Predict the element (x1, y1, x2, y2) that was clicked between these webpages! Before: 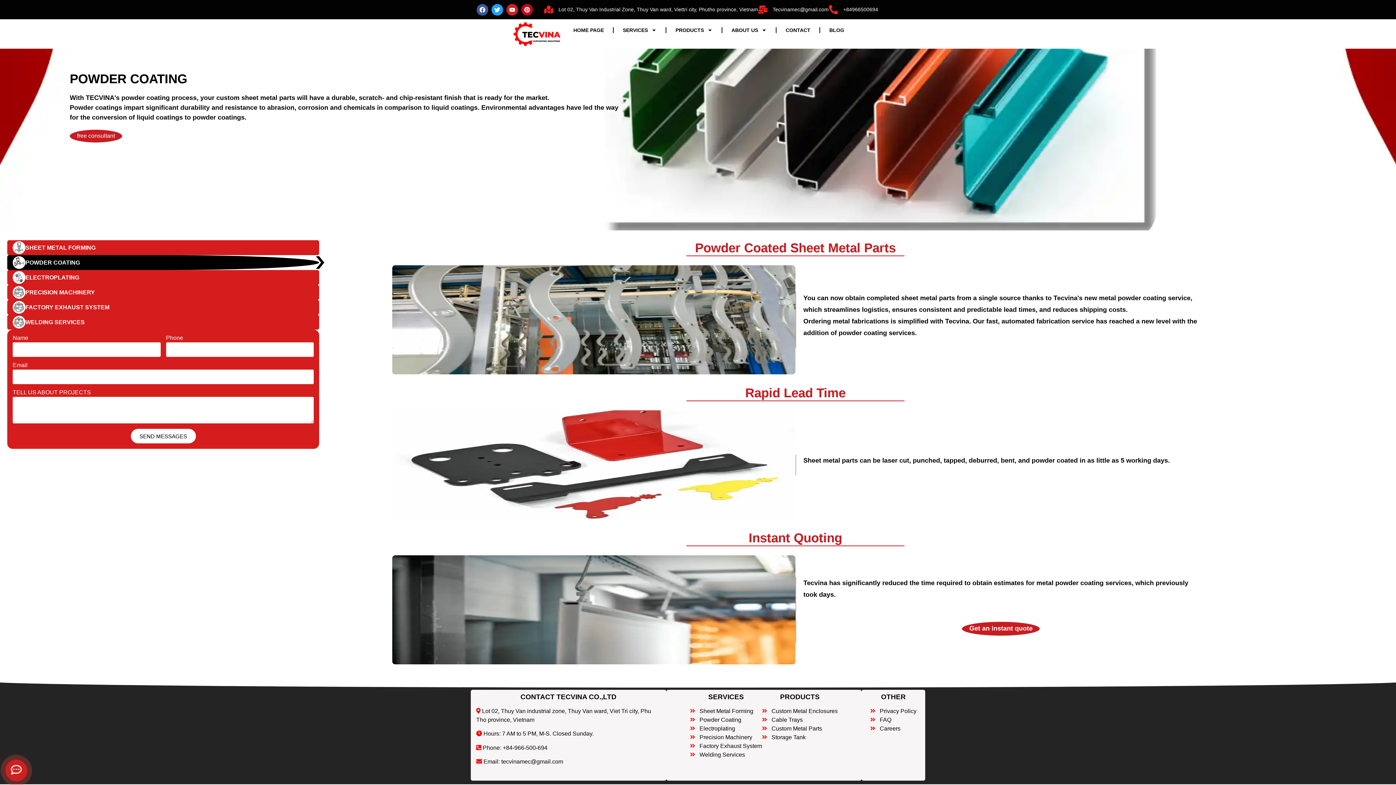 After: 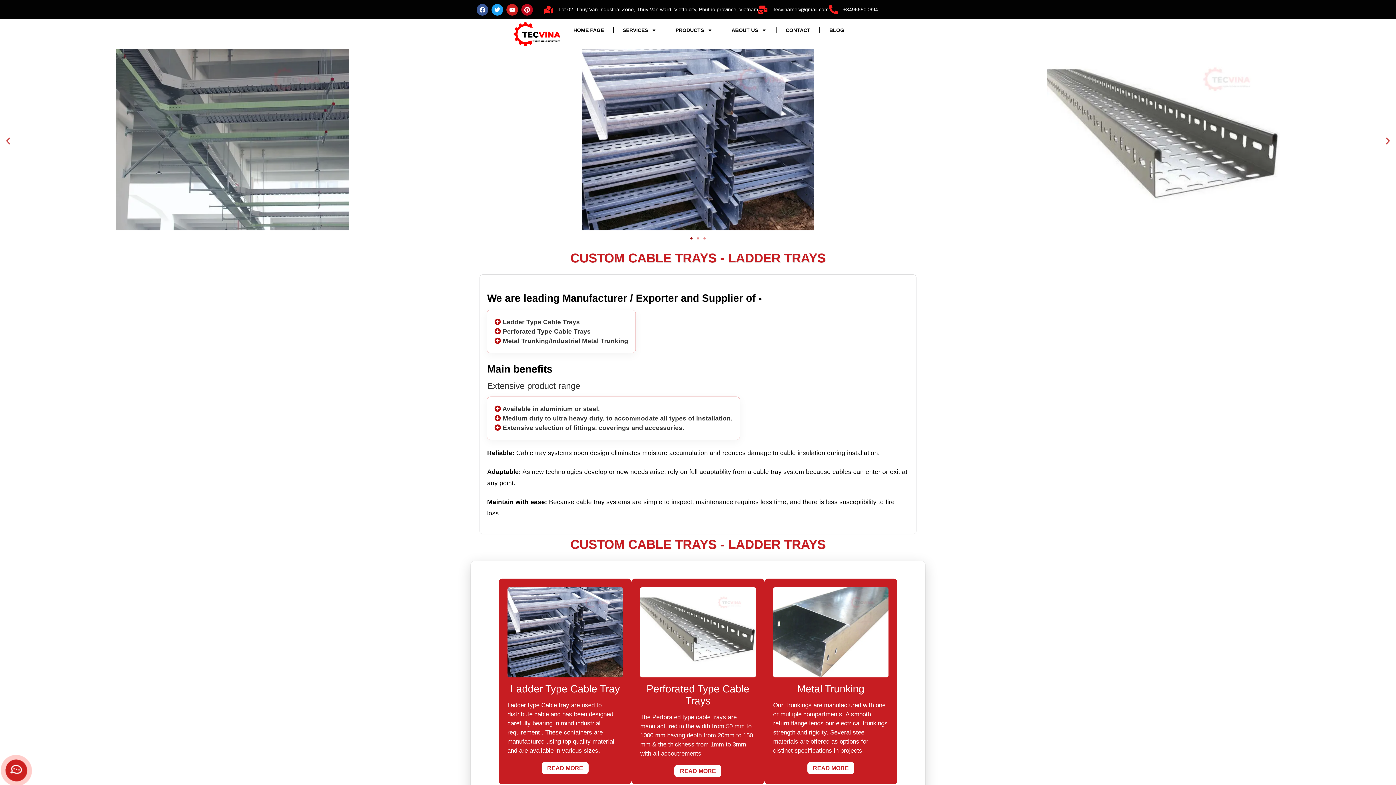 Action: label:  Cable Trays bbox: (762, 716, 803, 724)